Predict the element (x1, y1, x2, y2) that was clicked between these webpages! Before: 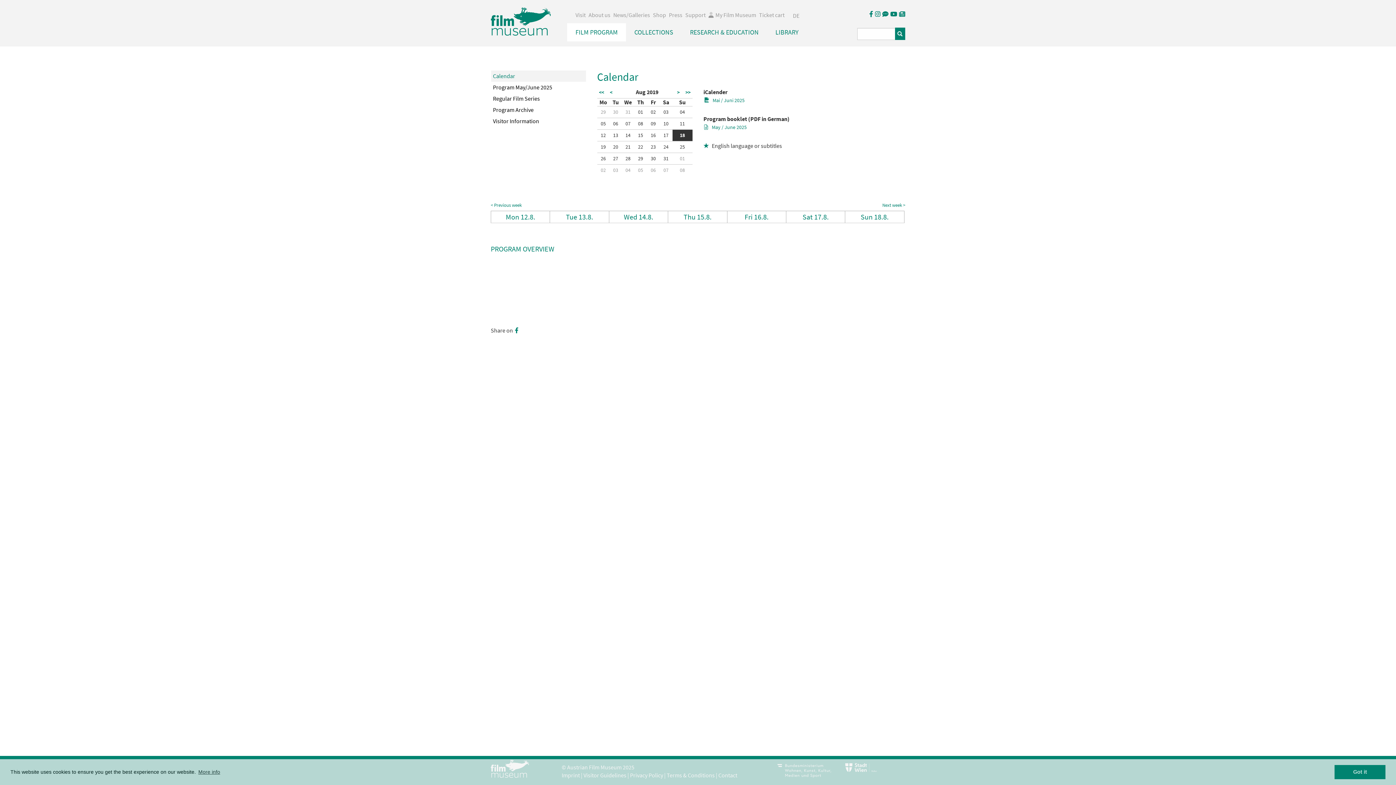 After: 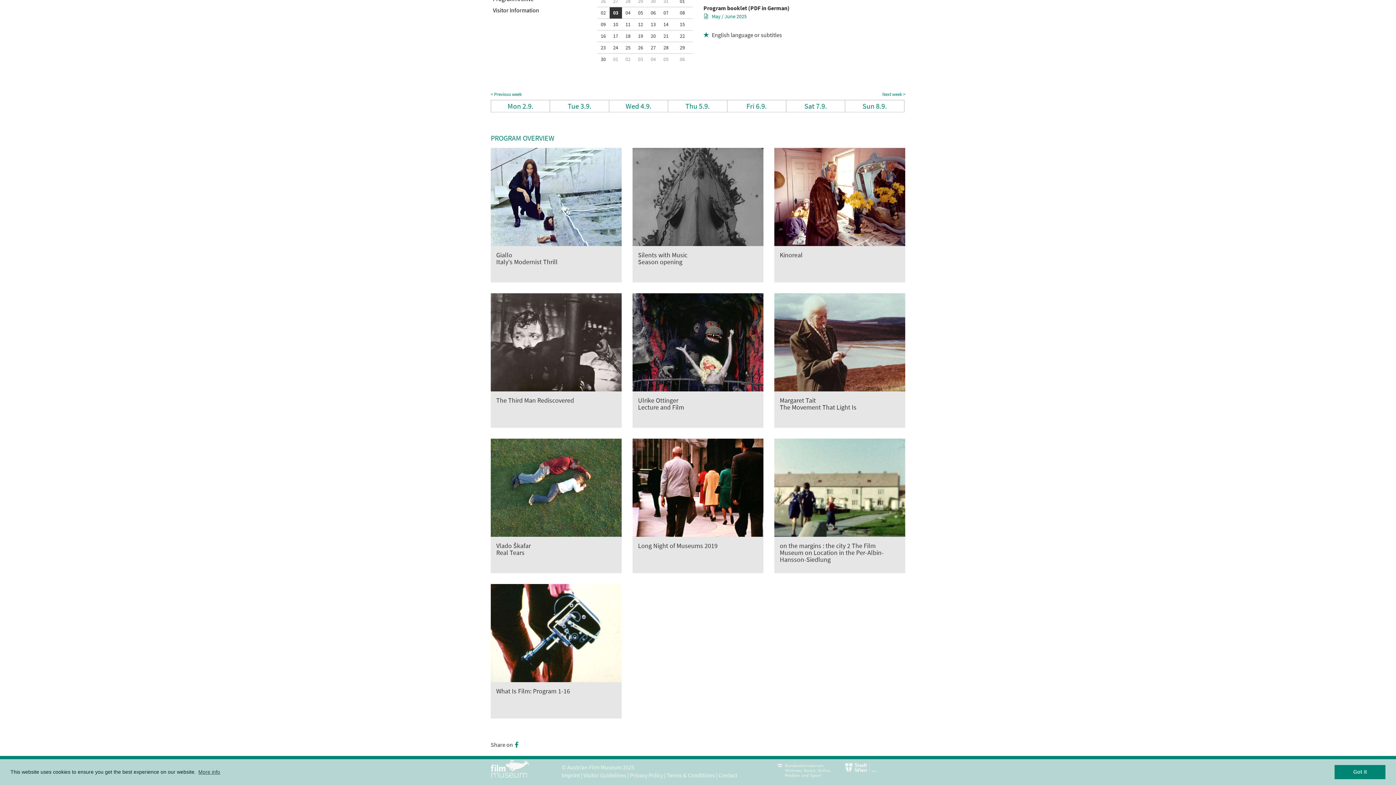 Action: label: 03 bbox: (610, 164, 621, 175)